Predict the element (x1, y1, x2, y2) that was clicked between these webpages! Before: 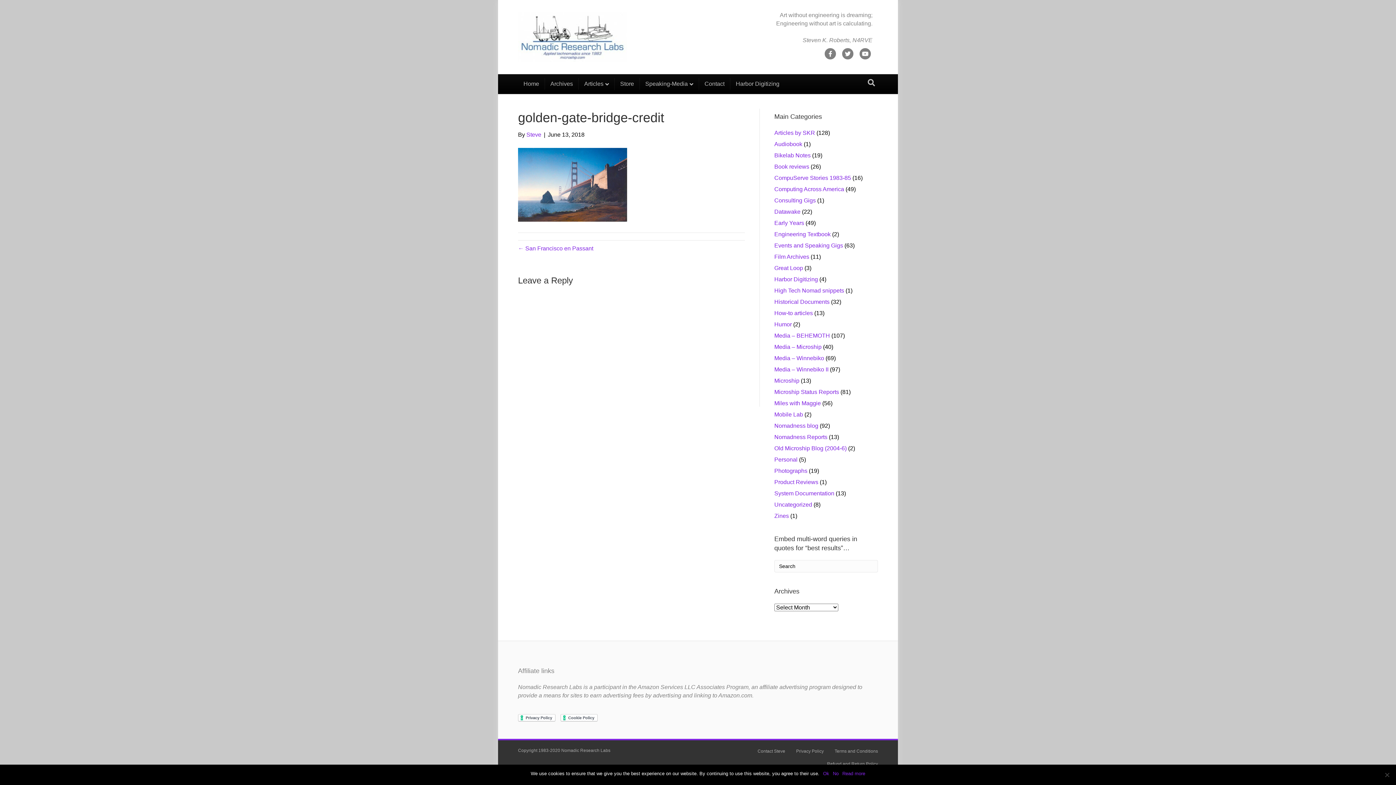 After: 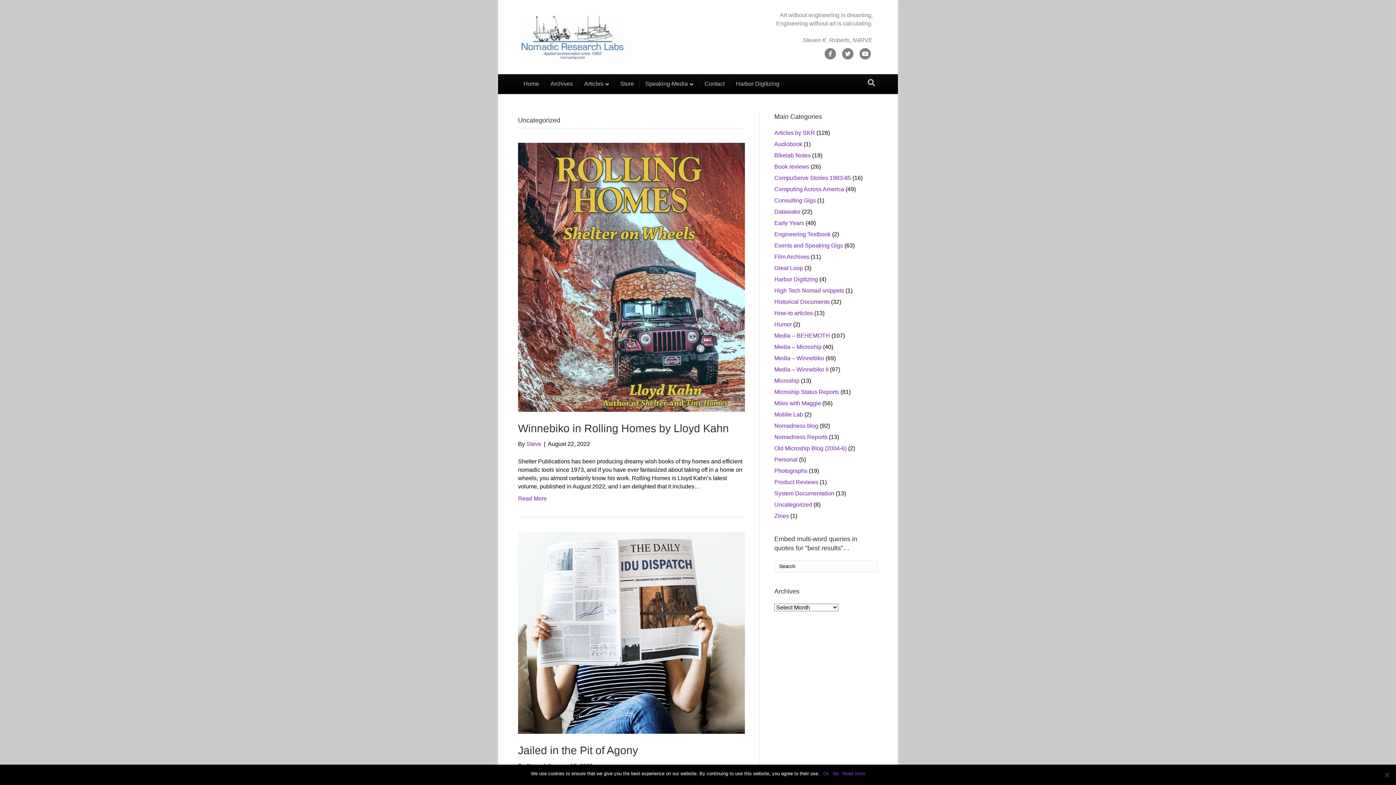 Action: bbox: (774, 501, 812, 507) label: Uncategorized